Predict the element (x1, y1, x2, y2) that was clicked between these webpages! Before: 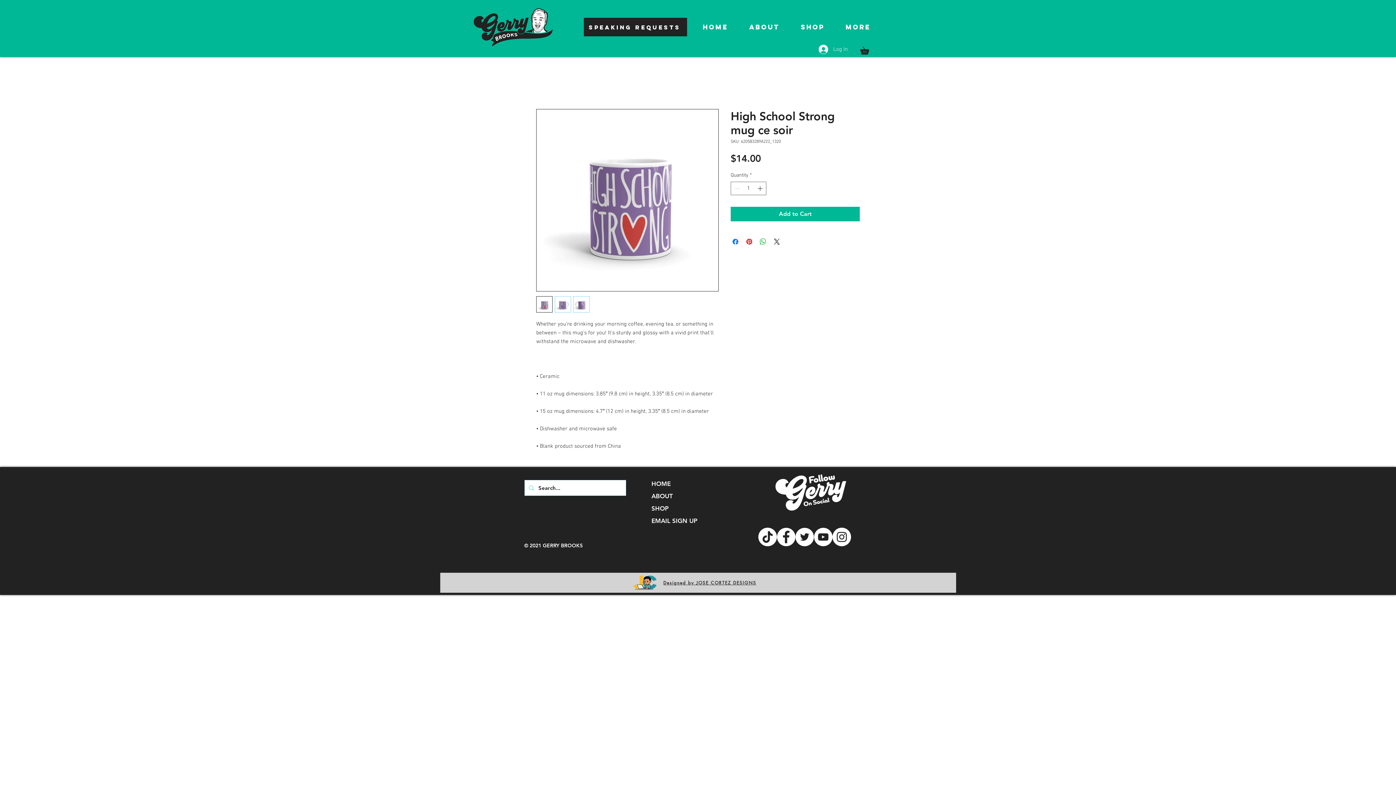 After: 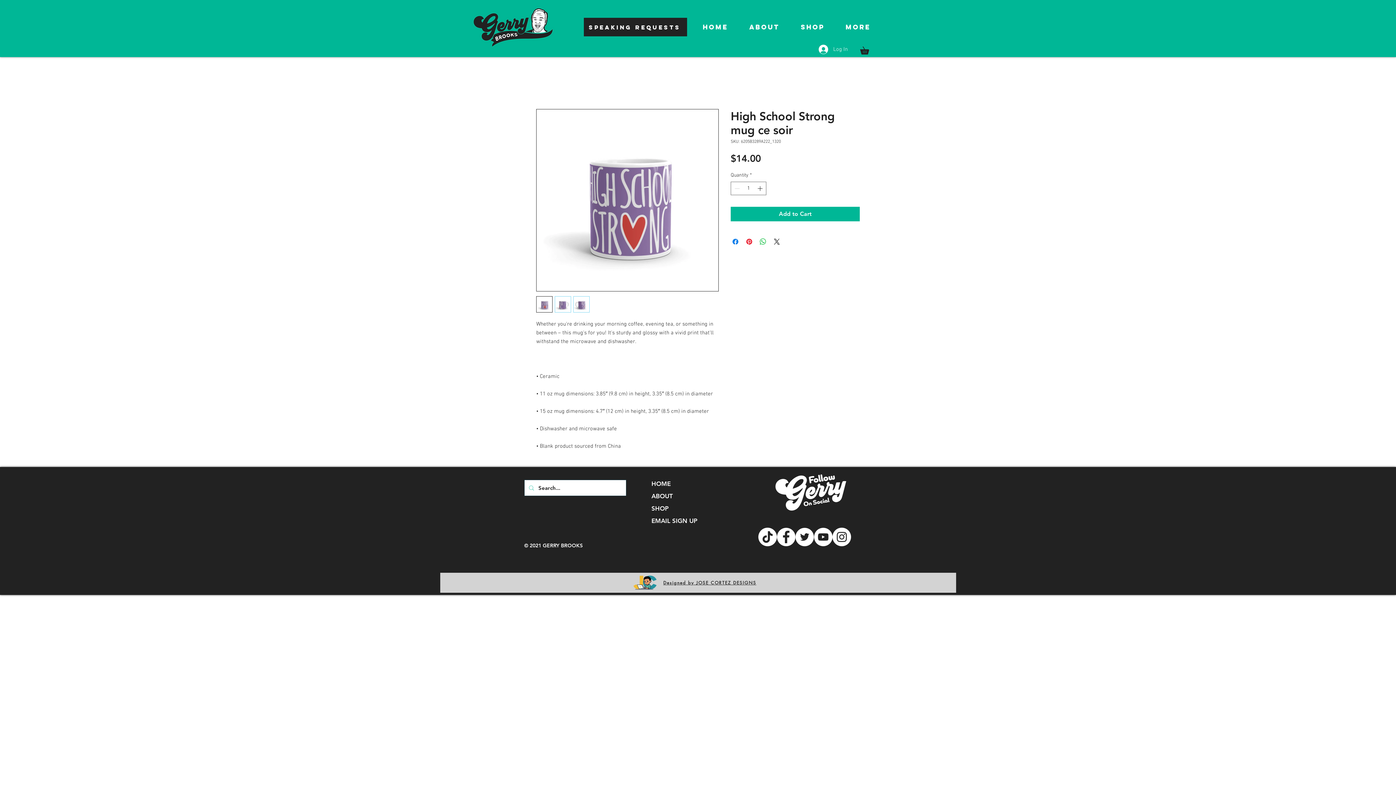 Action: bbox: (536, 296, 552, 312)